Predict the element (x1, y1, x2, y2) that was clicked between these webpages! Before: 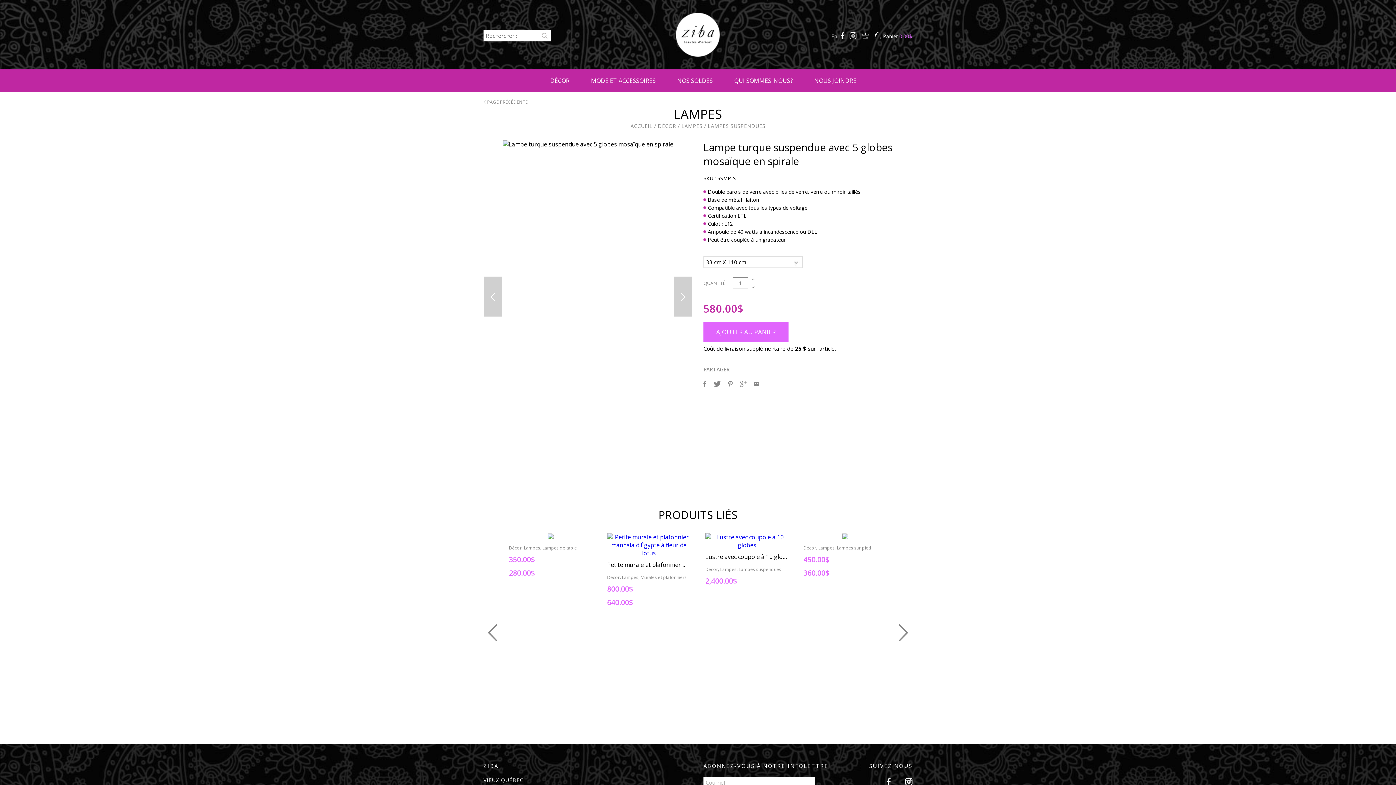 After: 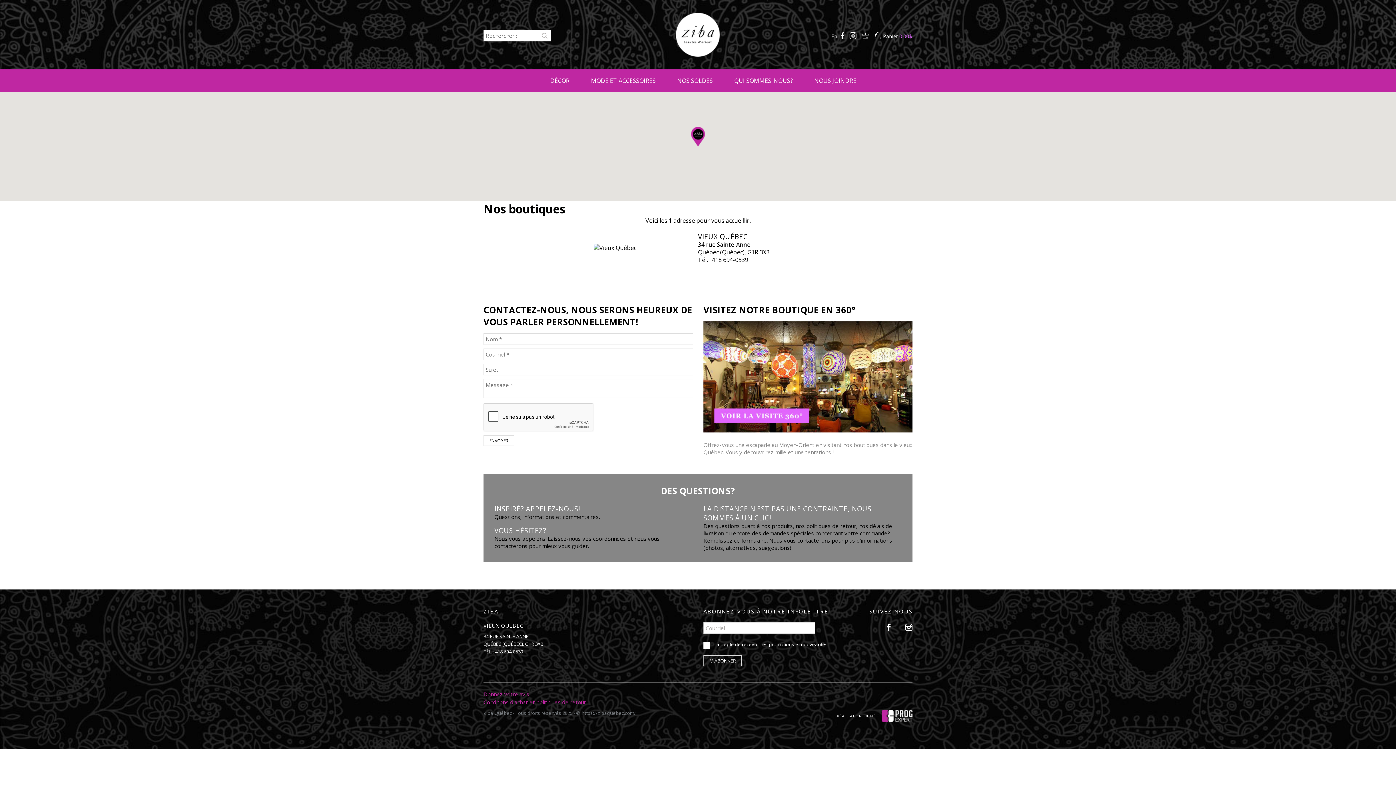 Action: label: NOUS JOINDRE bbox: (814, 69, 856, 92)